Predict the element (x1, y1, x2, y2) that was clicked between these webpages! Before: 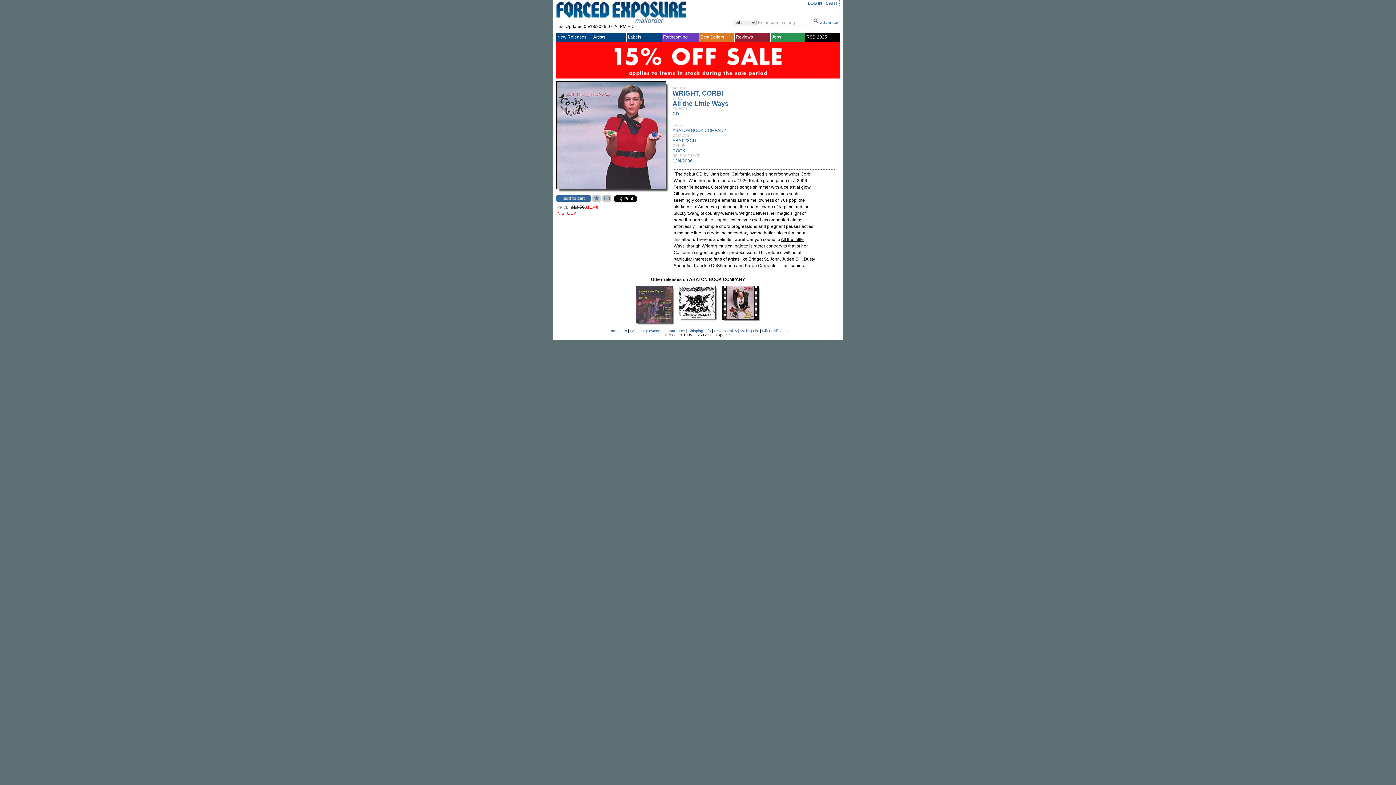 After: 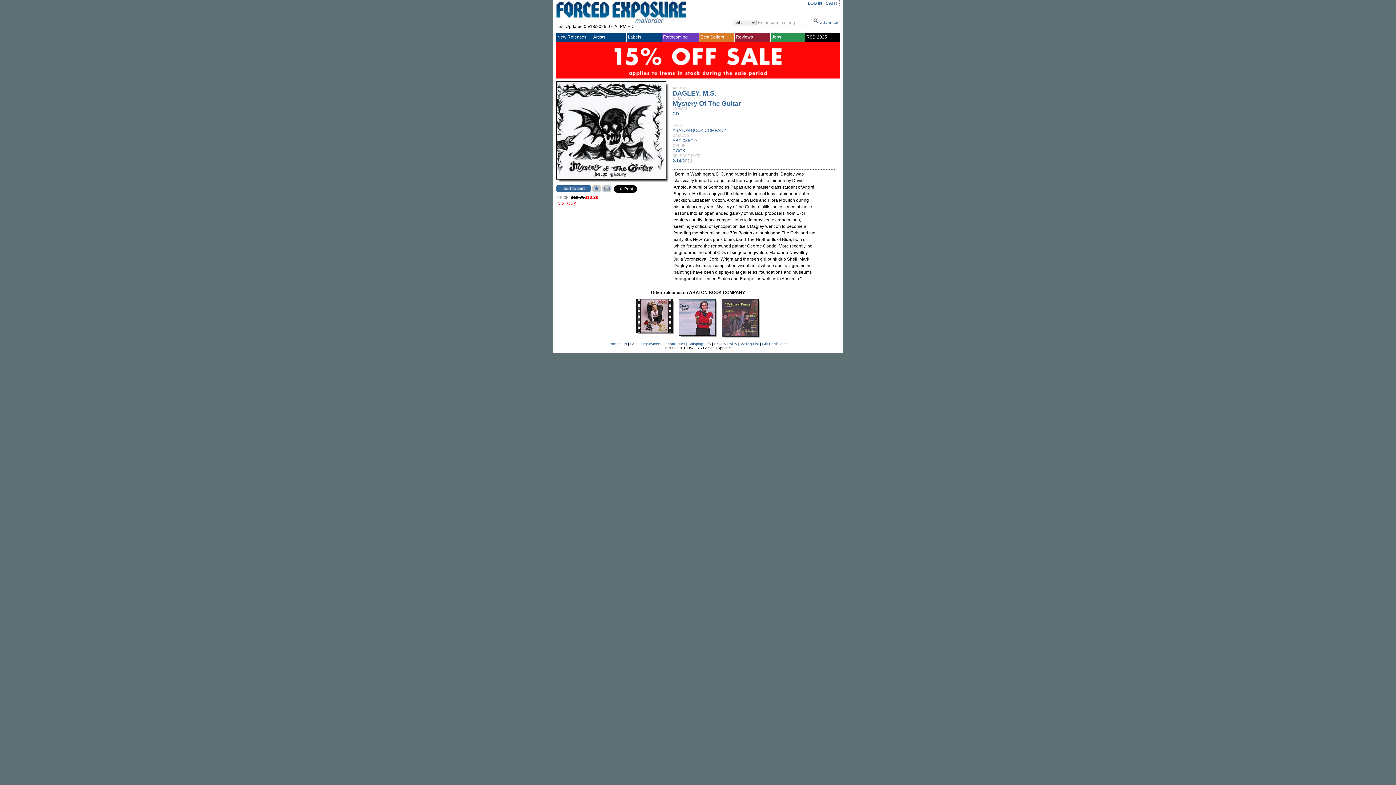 Action: bbox: (678, 315, 716, 320)